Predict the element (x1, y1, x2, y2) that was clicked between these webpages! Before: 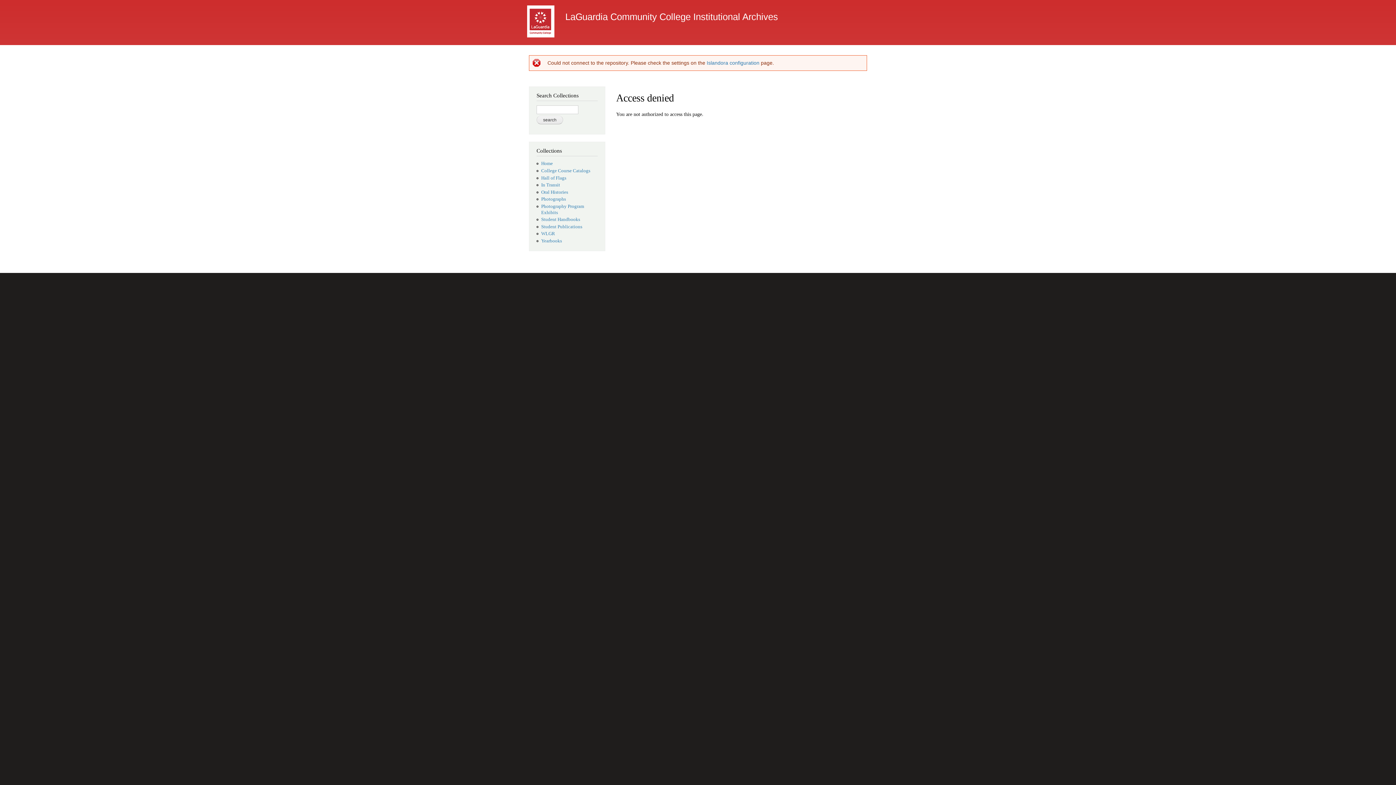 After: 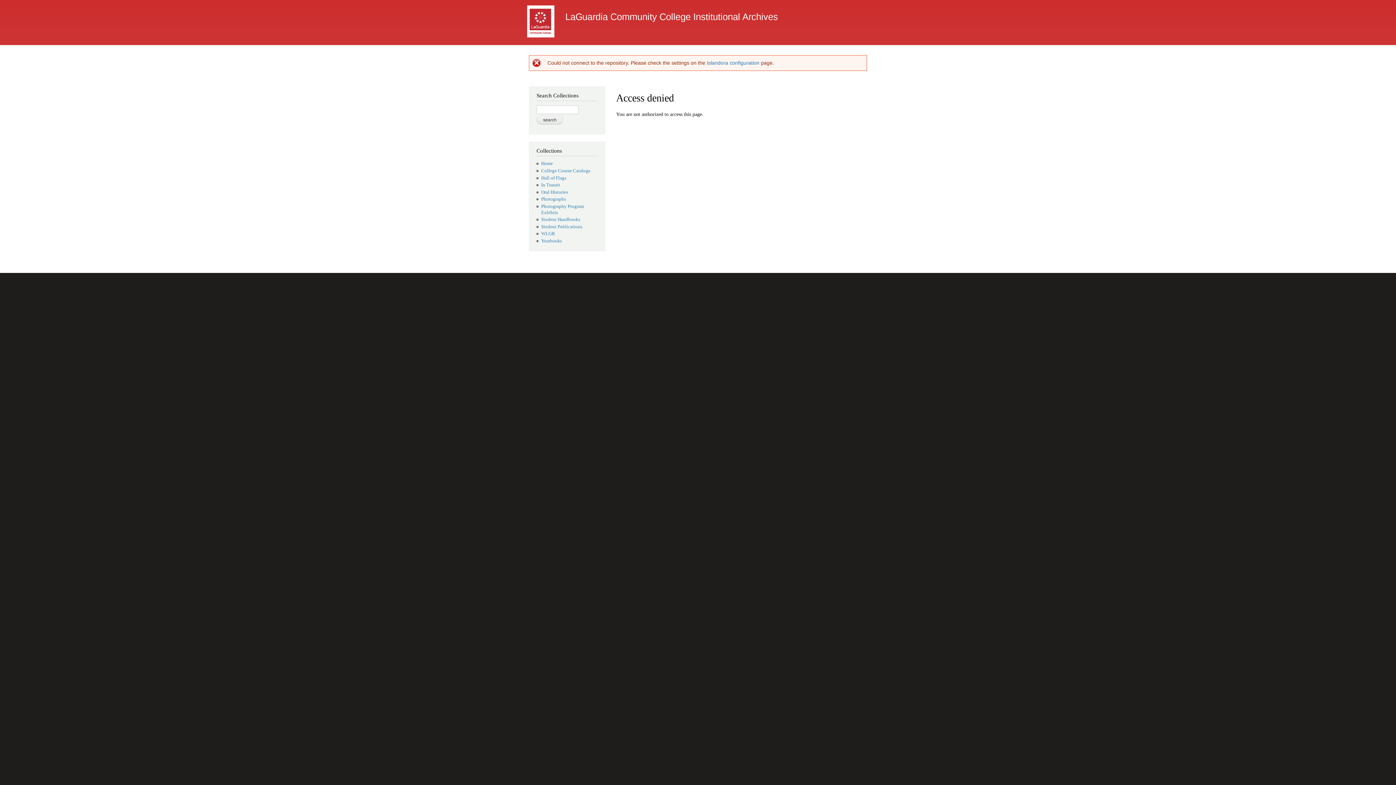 Action: label: College Course Catalogs bbox: (541, 168, 590, 173)